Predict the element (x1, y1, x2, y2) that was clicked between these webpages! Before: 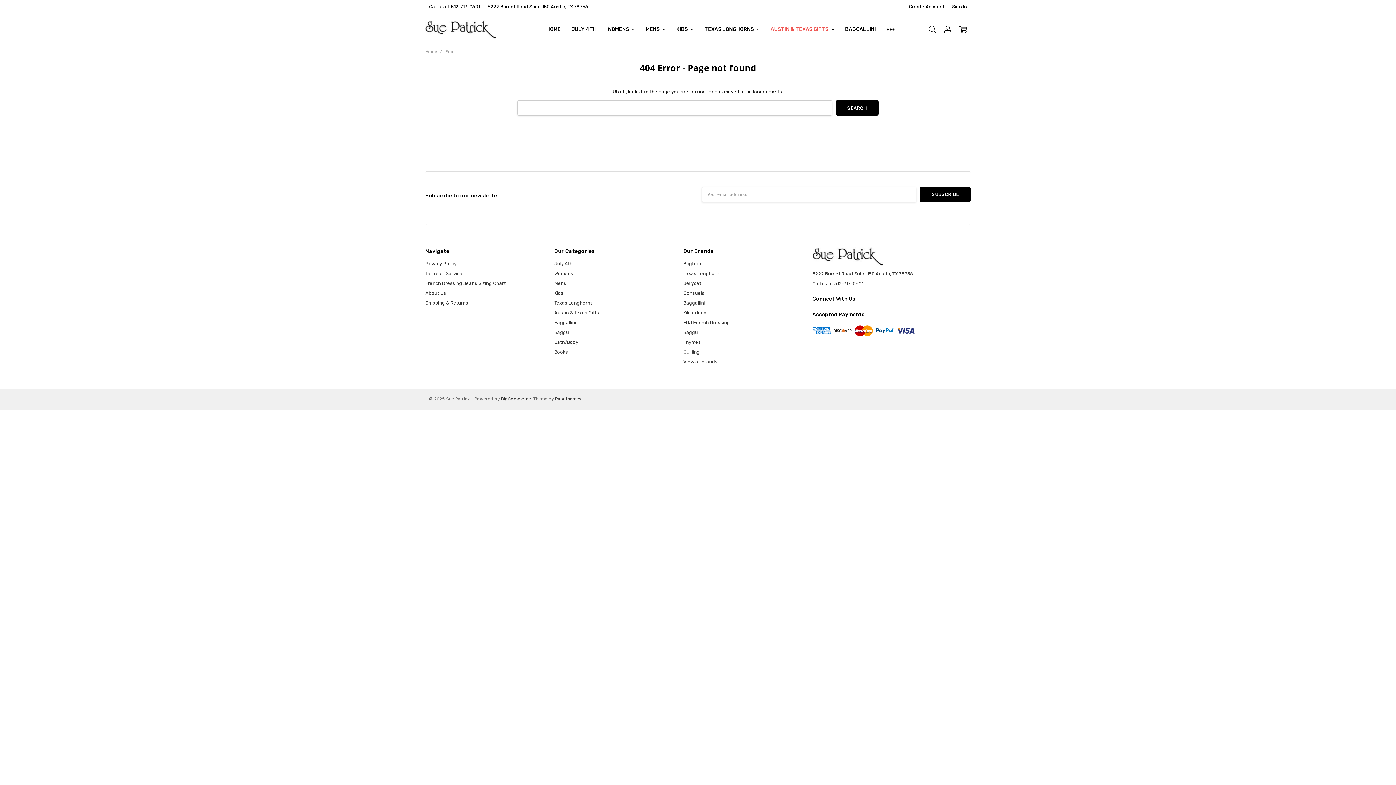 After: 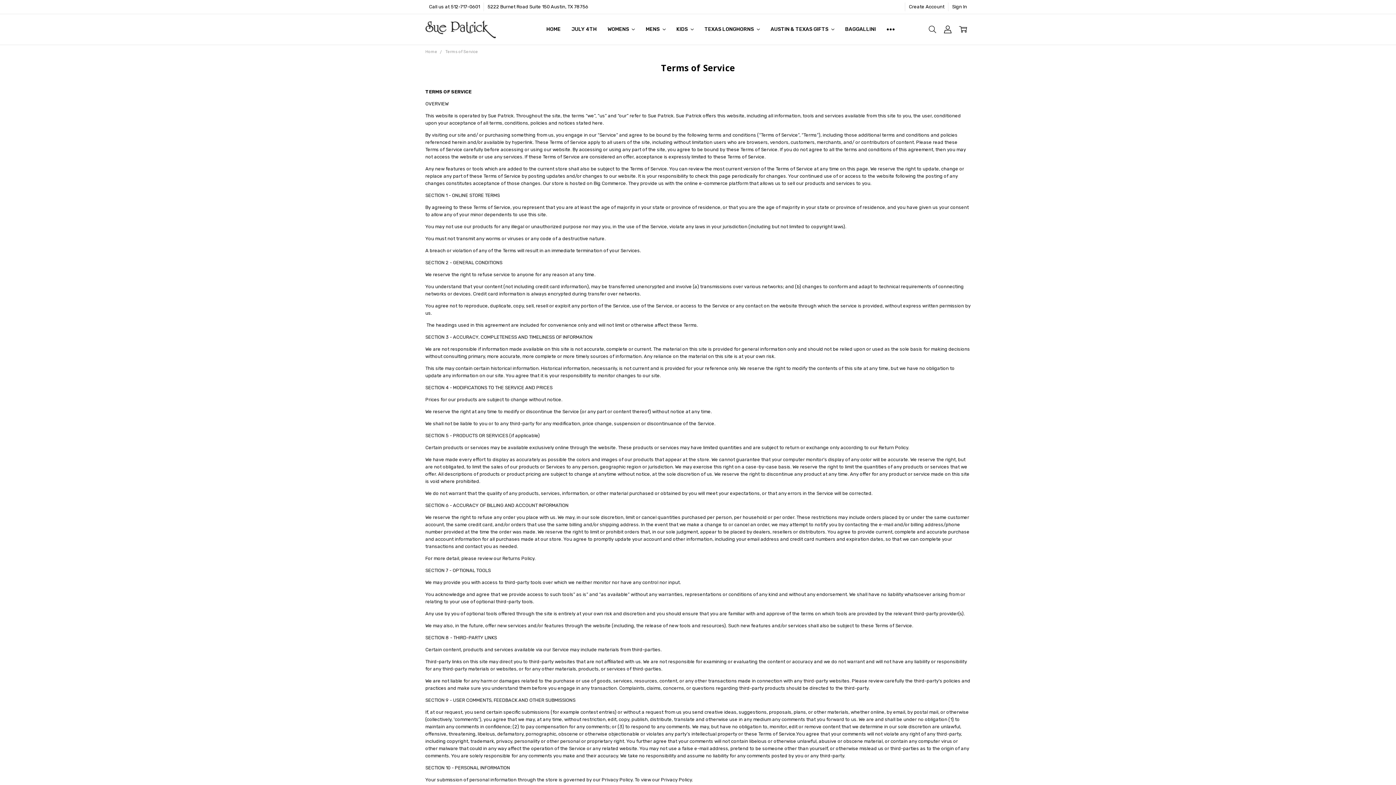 Action: label: Terms of Service bbox: (425, 271, 462, 276)